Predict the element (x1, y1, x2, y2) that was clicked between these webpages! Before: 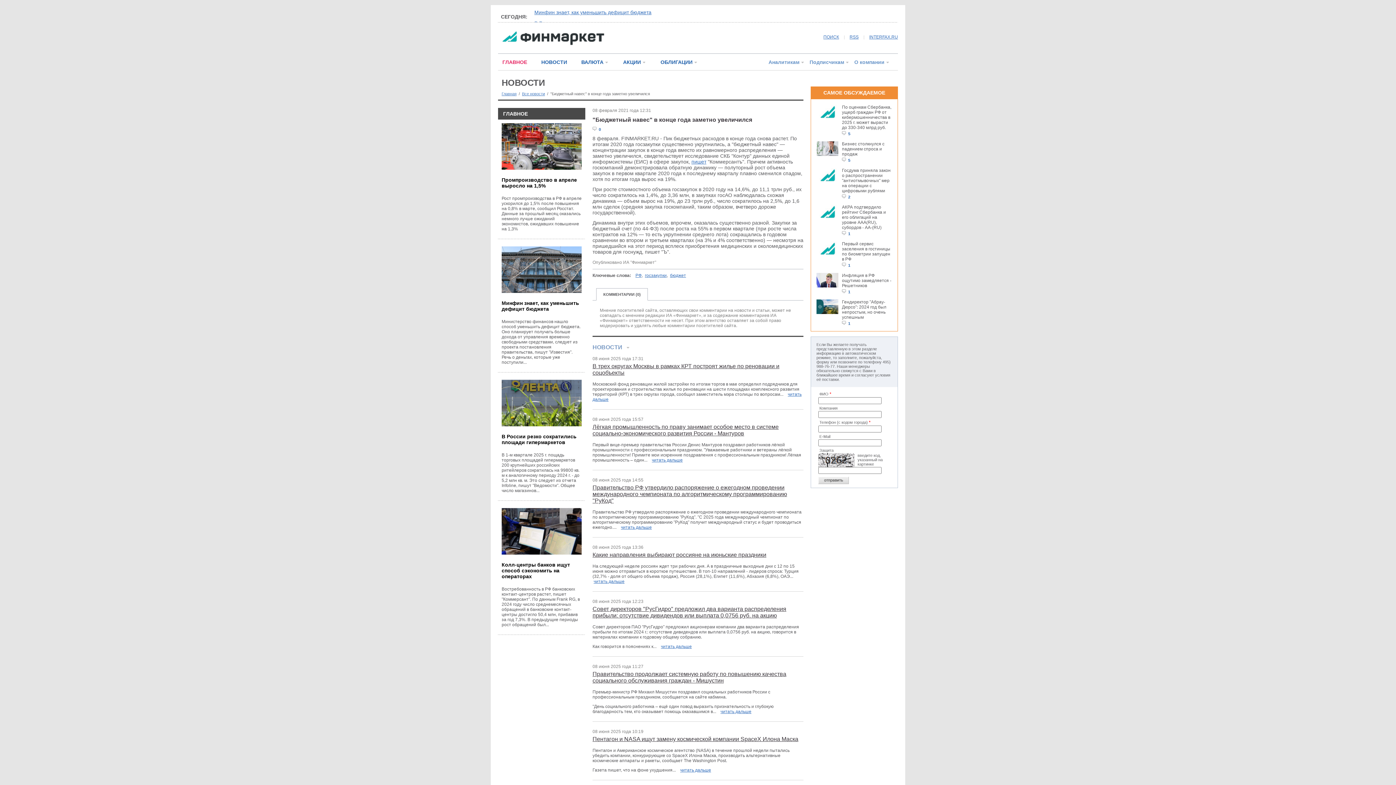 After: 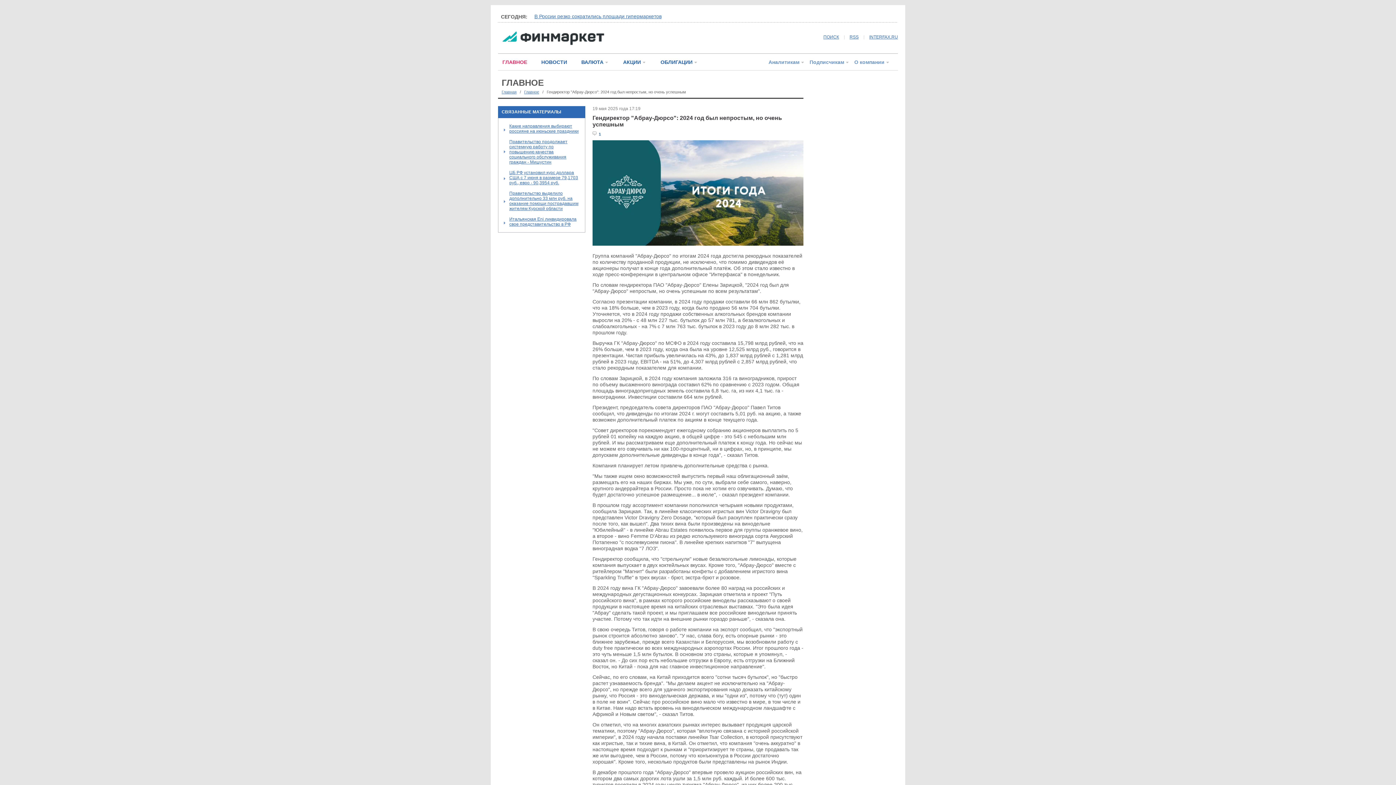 Action: label: Гендиректор "Абрау-Дюрсо": 2024 год был непростым, но очень успешным bbox: (842, 299, 886, 320)